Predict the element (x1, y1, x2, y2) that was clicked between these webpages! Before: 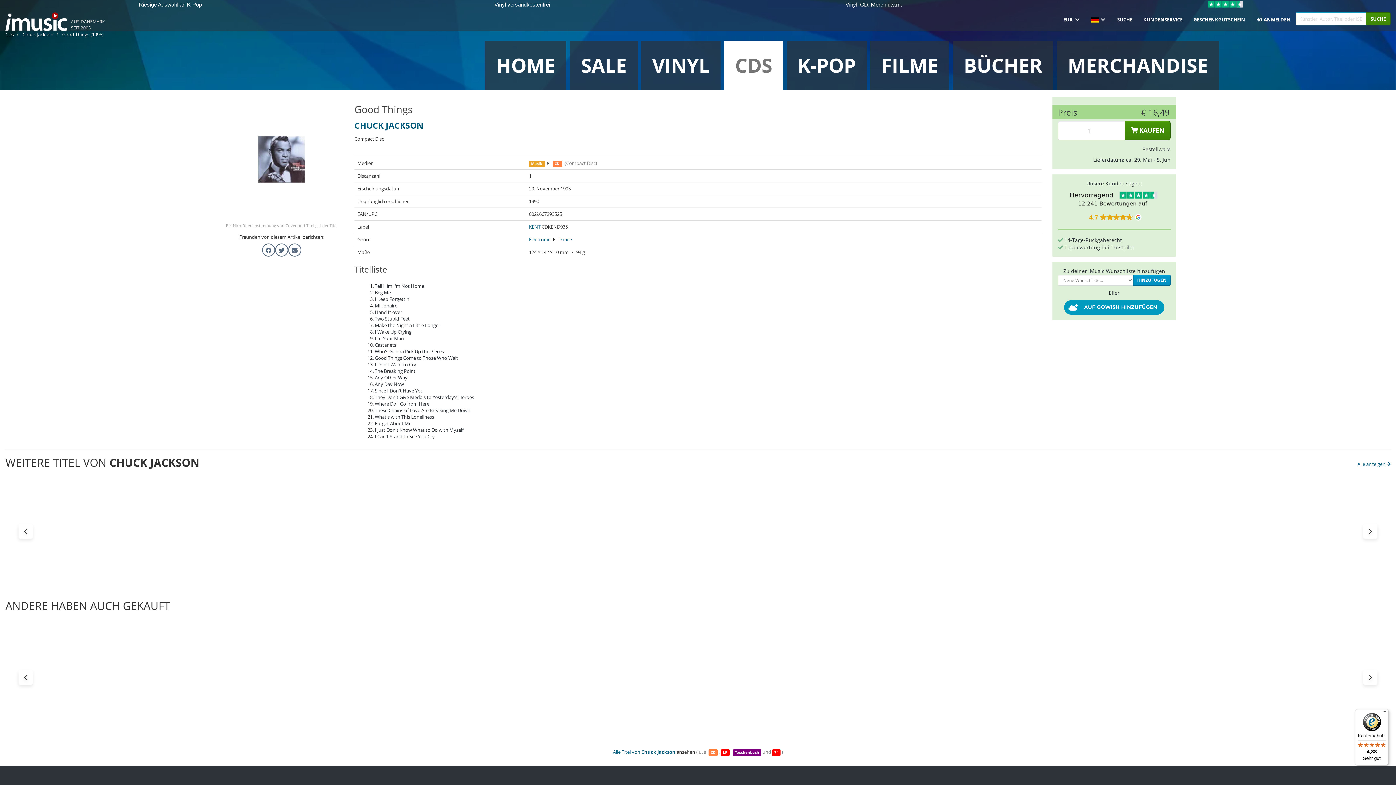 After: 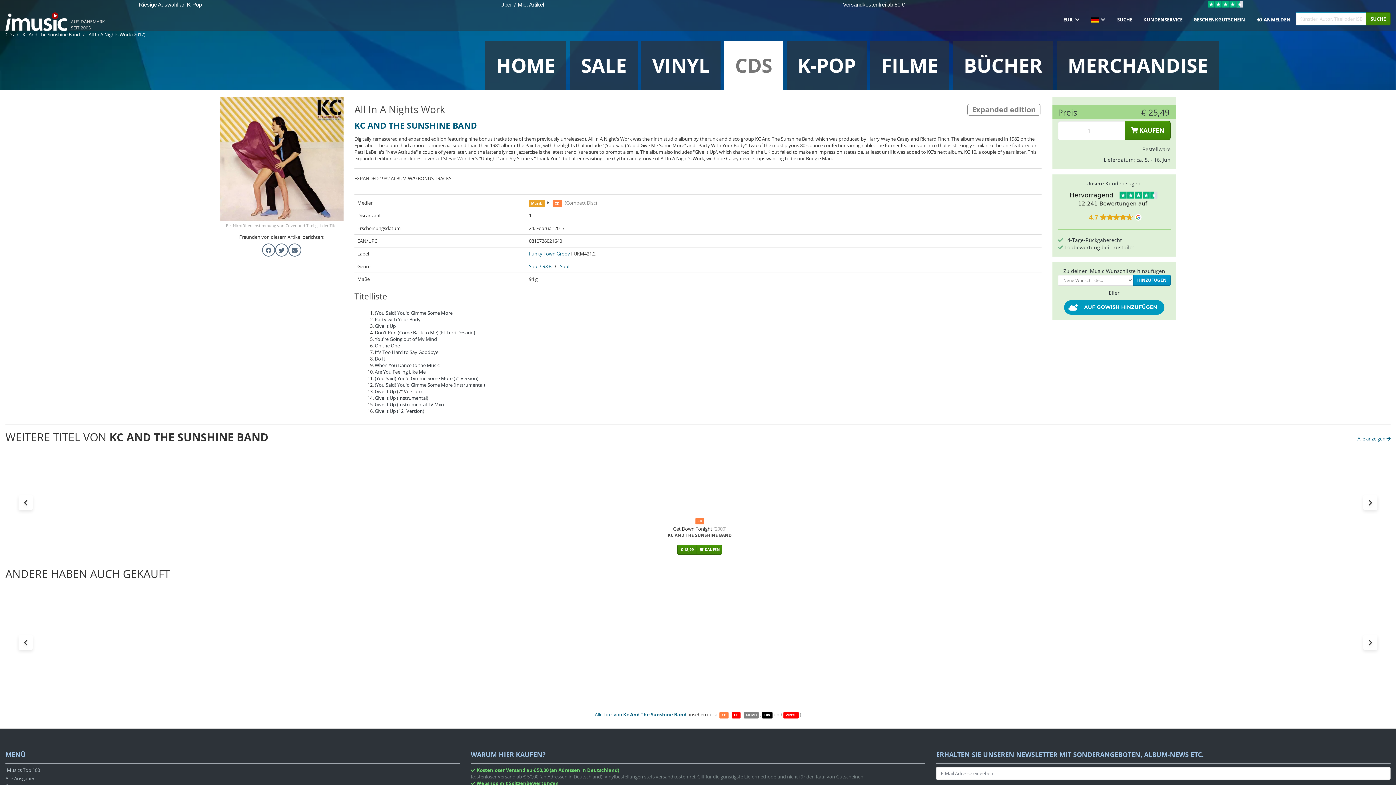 Action: bbox: (1242, 622, 1315, 726) label: CDExpanded edition
All In A Nights Work (2017)
KC AND THE SUNSHINE BAND